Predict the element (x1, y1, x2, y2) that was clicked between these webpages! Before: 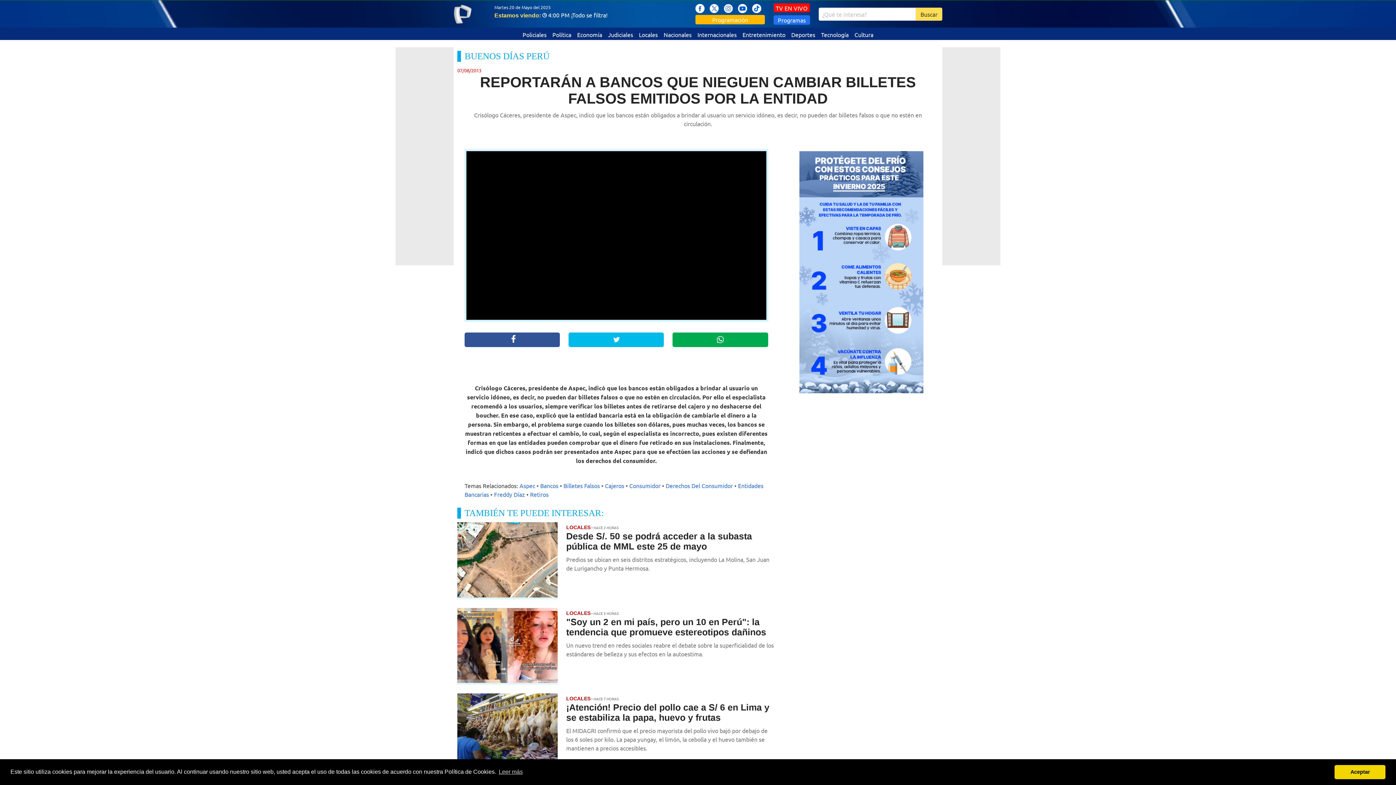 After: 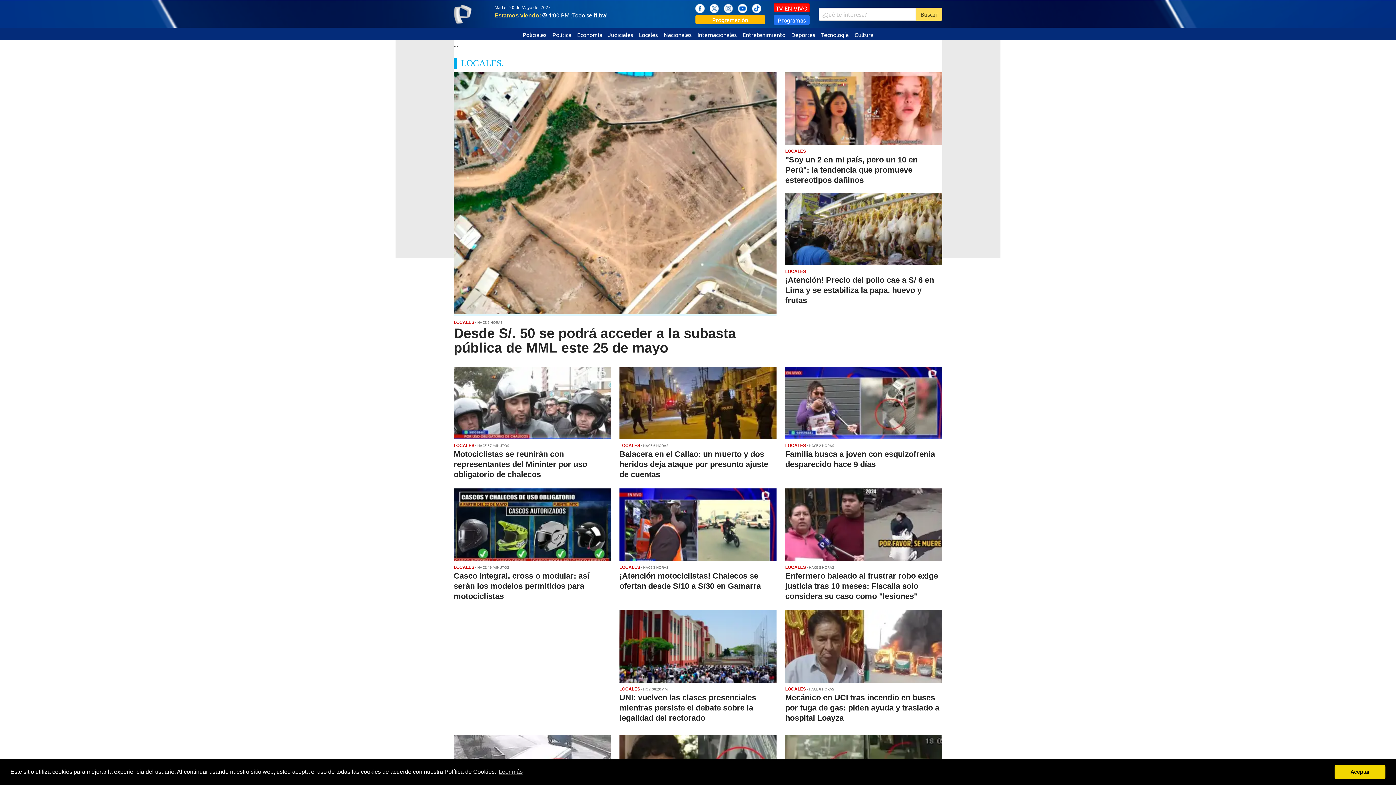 Action: bbox: (636, 27, 660, 40) label: Locales